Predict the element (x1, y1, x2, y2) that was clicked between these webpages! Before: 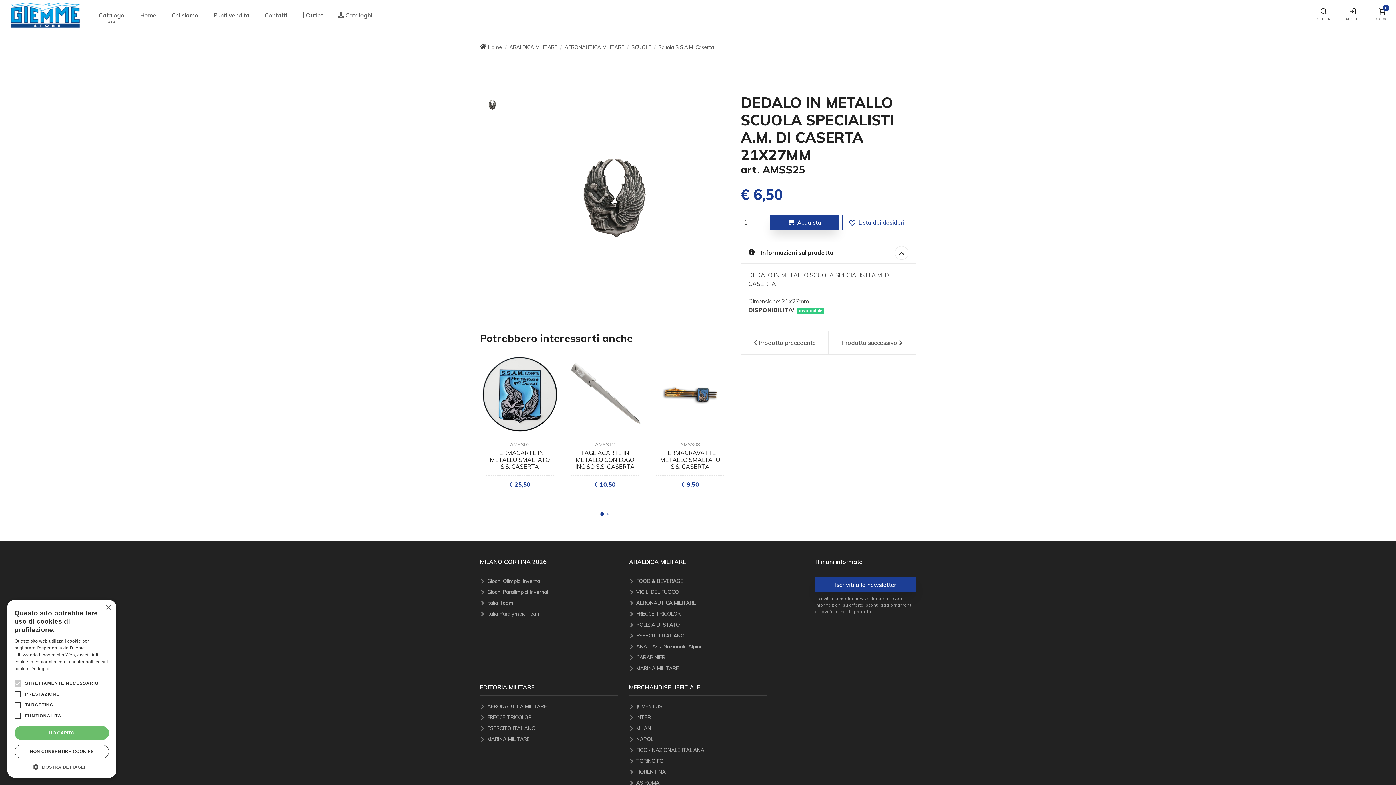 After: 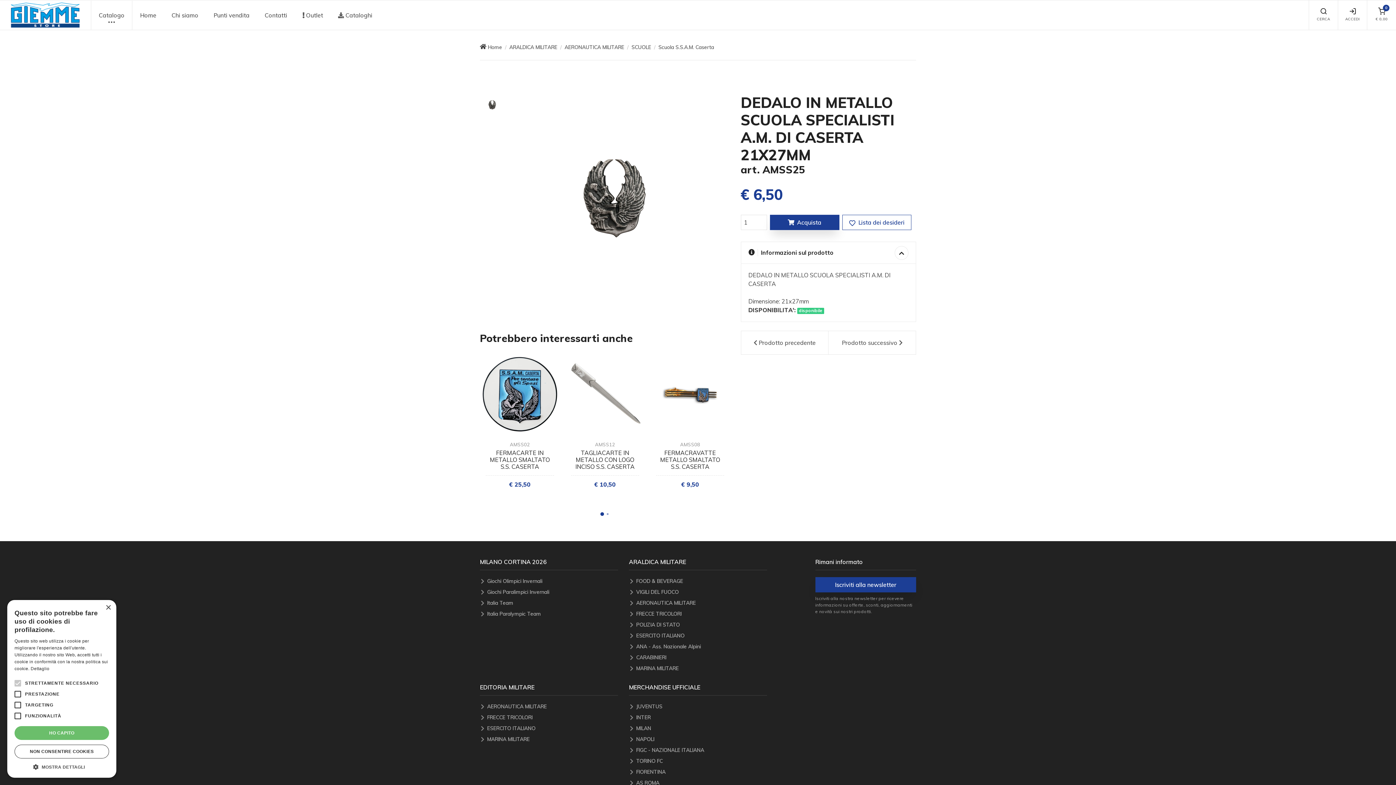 Action: bbox: (600, 512, 604, 516)